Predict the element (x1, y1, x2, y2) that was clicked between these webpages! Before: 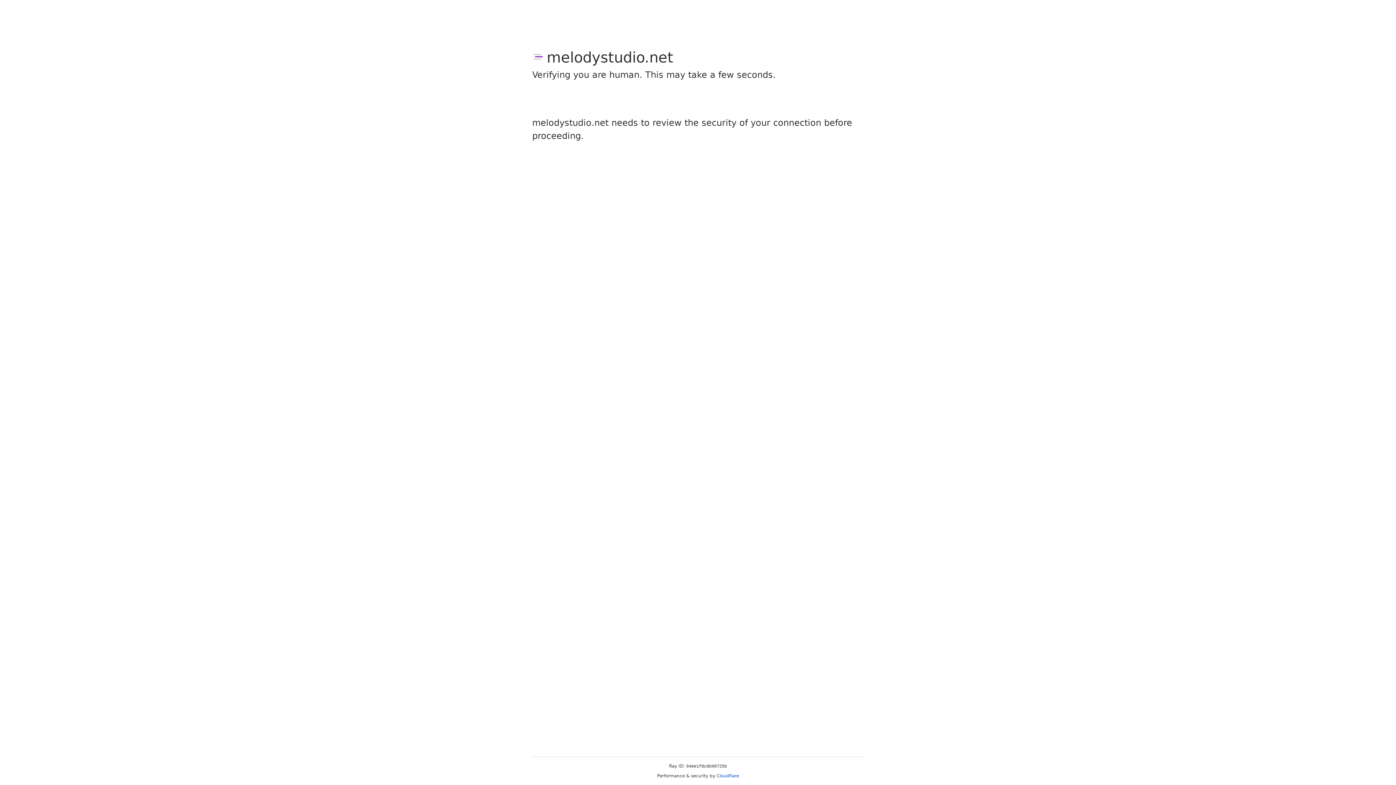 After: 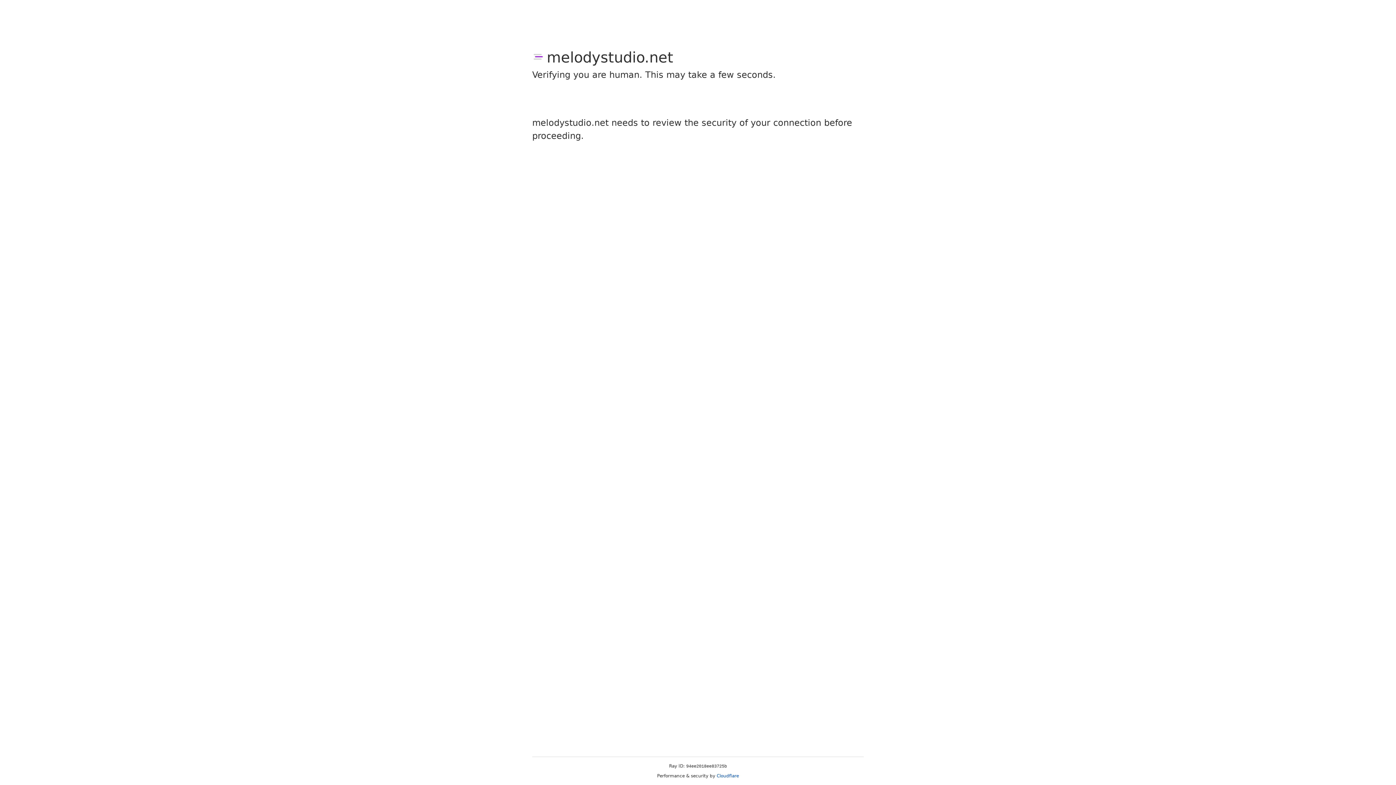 Action: label: Cloudflare bbox: (716, 773, 739, 778)